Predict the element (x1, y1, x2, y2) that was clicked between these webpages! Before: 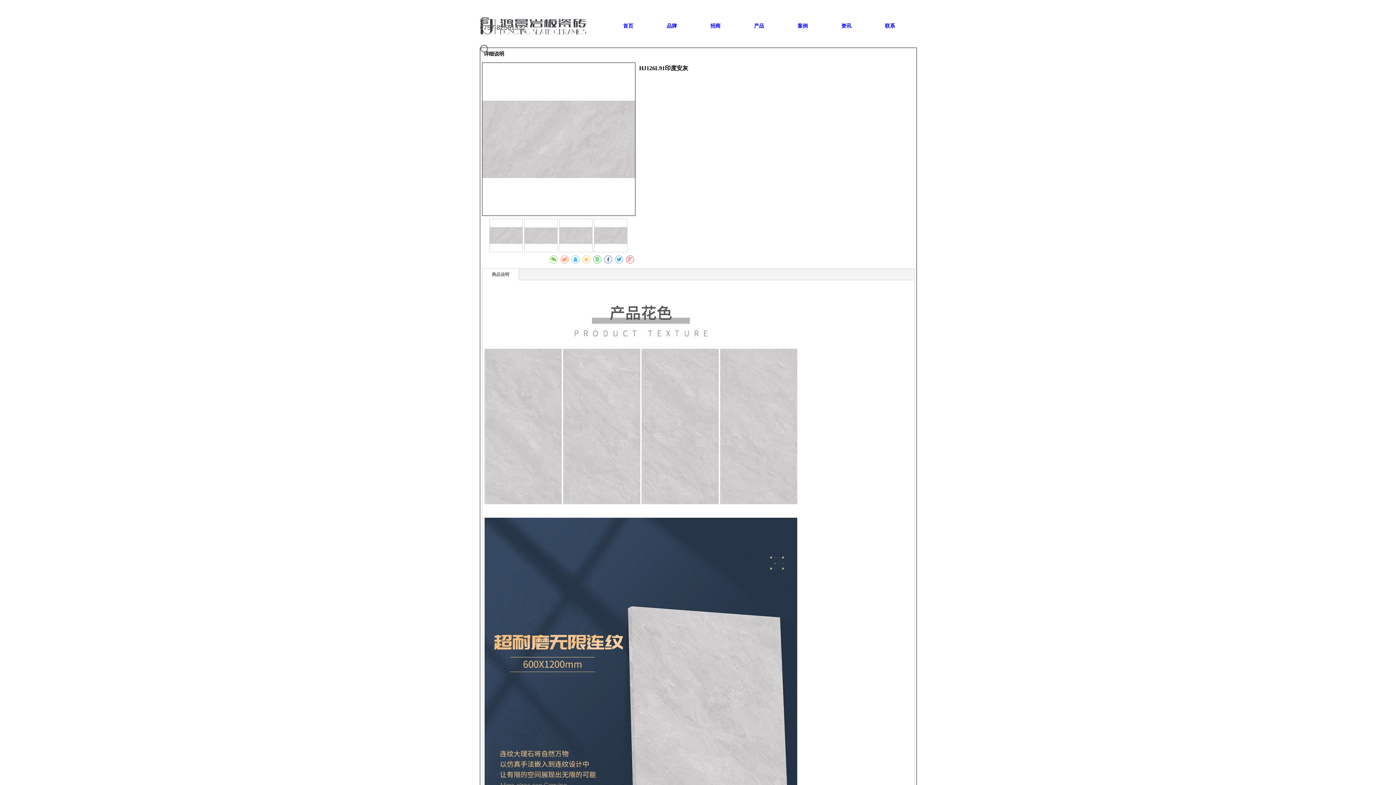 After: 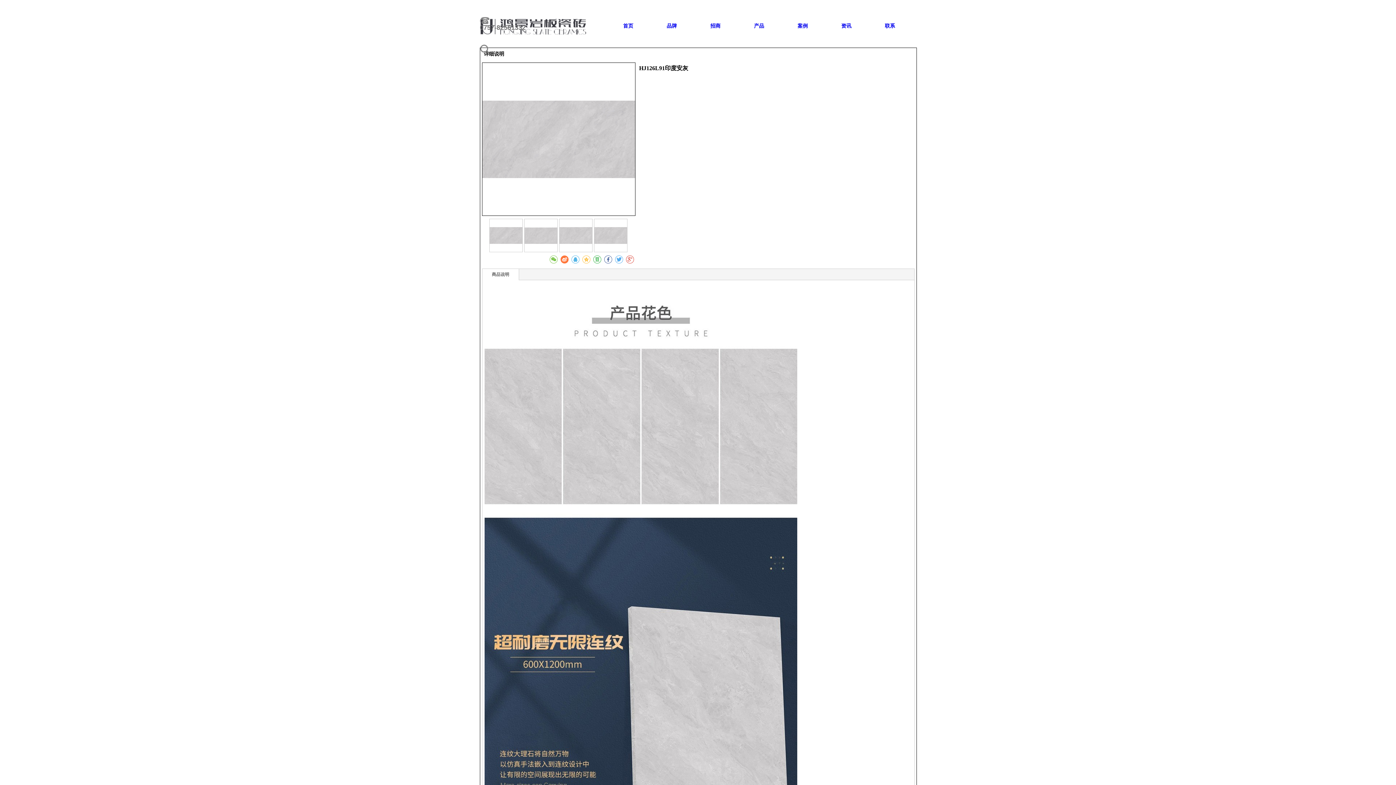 Action: bbox: (560, 255, 568, 263)